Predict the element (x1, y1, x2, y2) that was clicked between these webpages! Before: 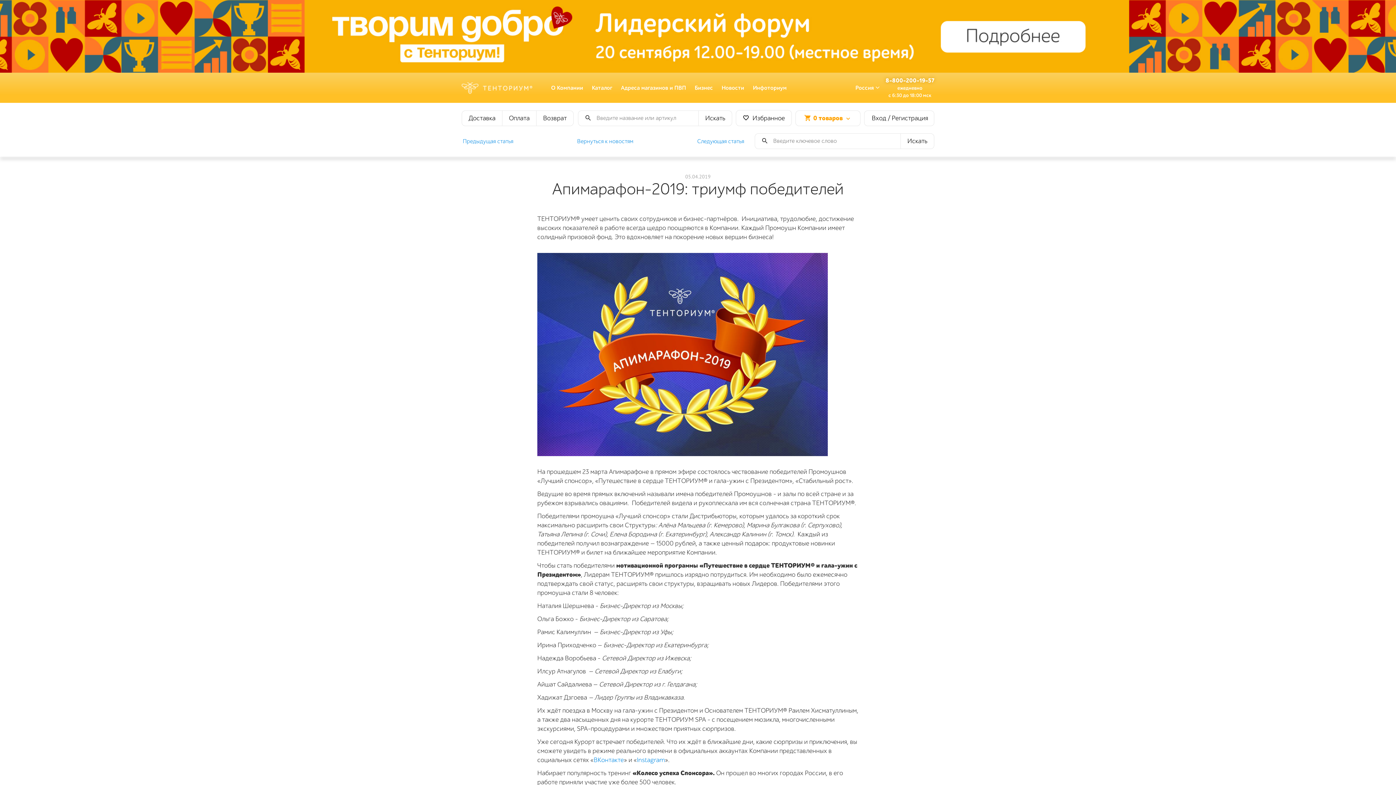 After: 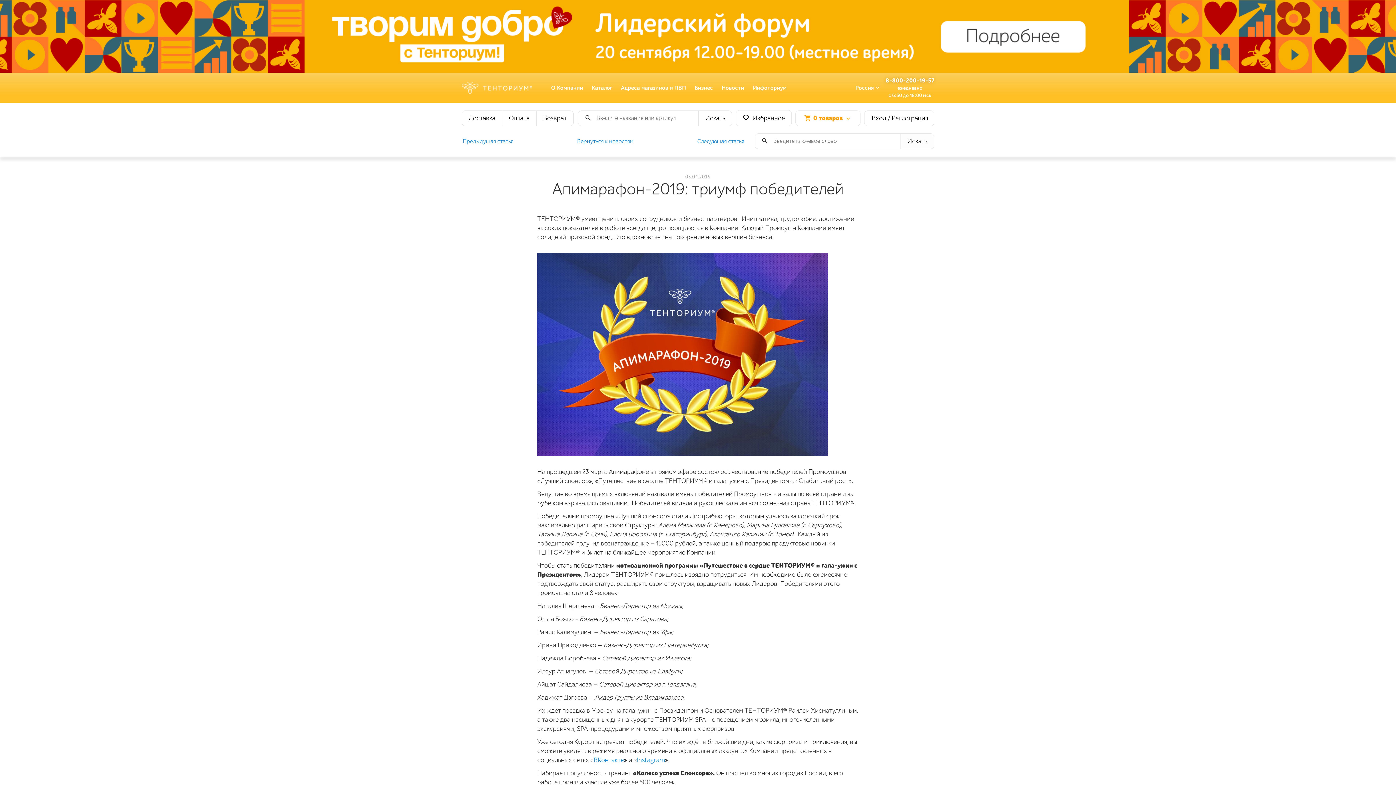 Action: bbox: (900, 133, 934, 149) label: Искать